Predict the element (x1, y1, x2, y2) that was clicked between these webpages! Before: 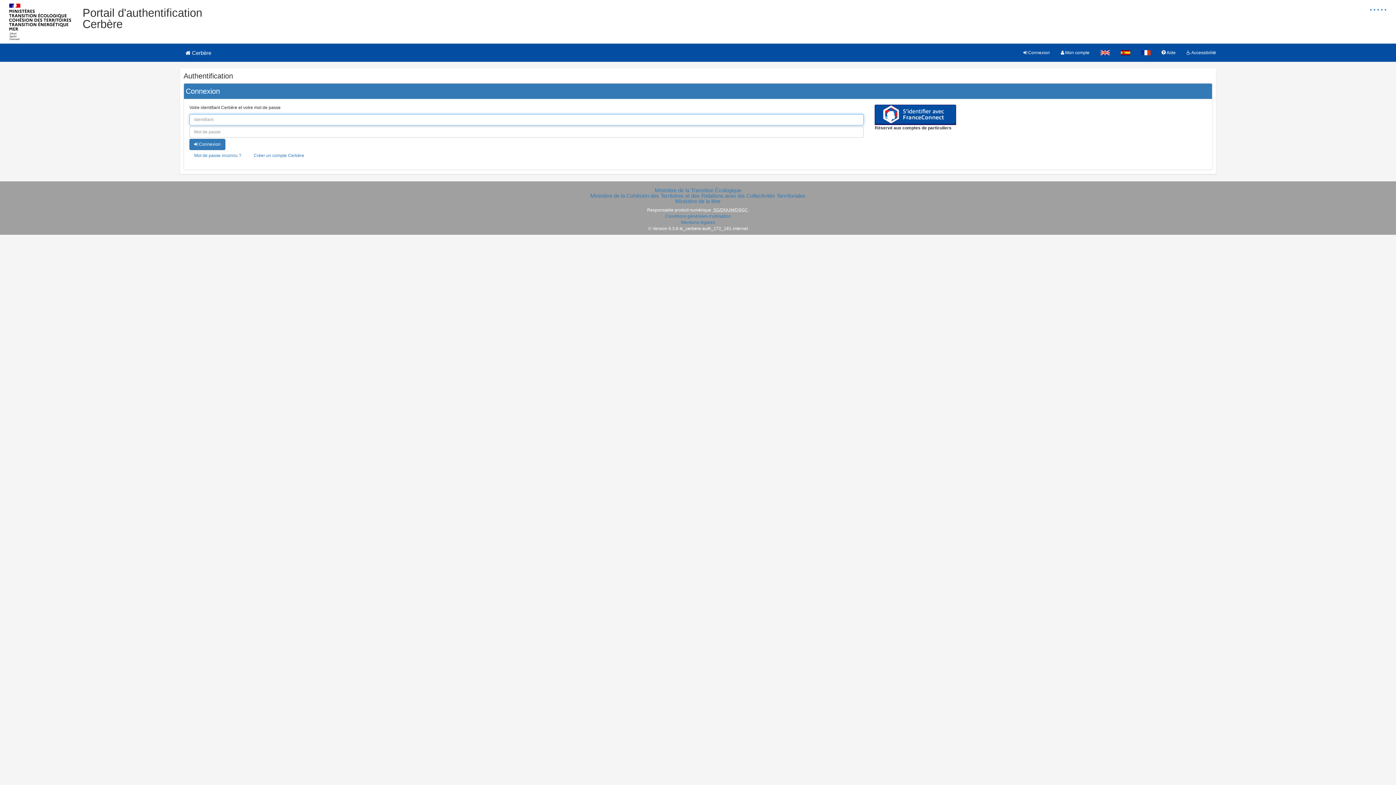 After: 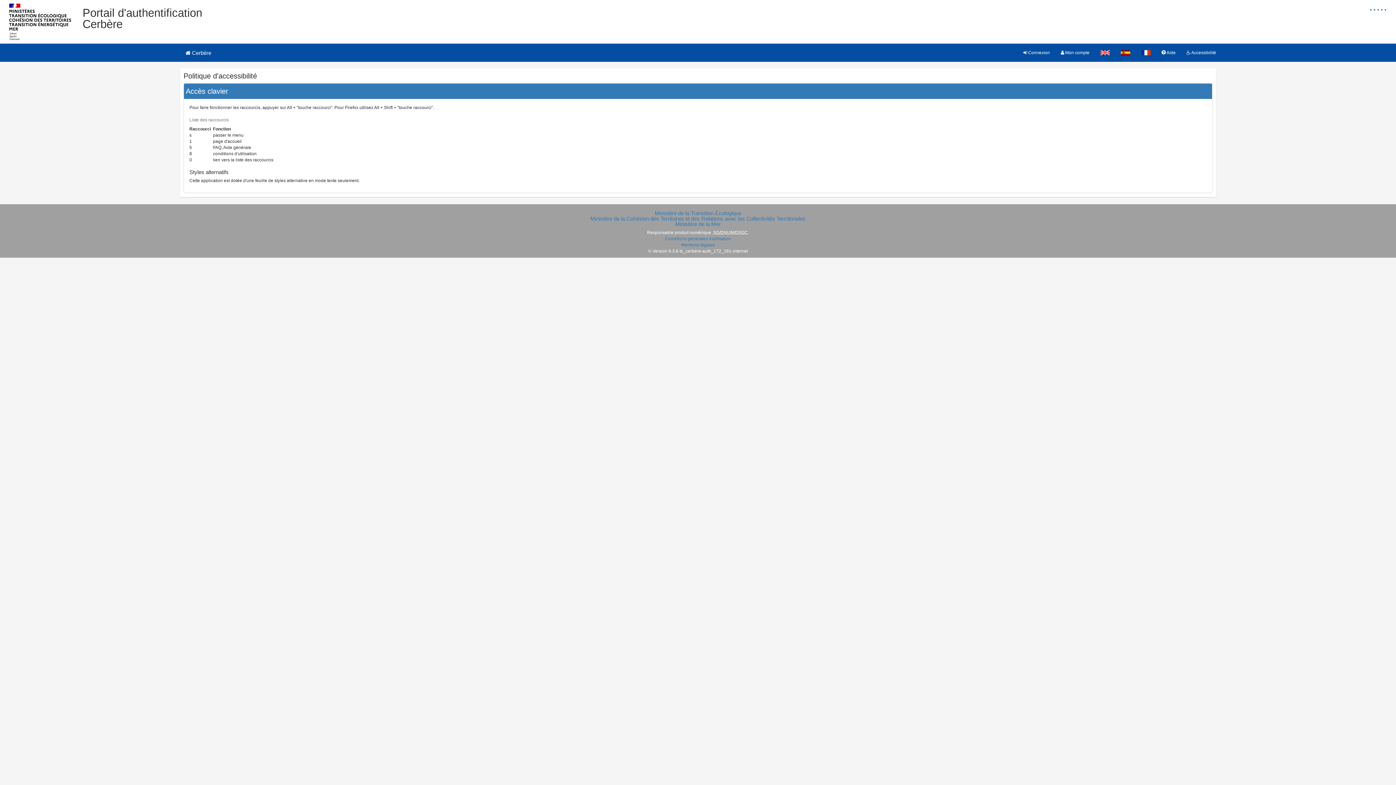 Action: bbox: (1181, 43, 1221, 61) label:  Accessibilité